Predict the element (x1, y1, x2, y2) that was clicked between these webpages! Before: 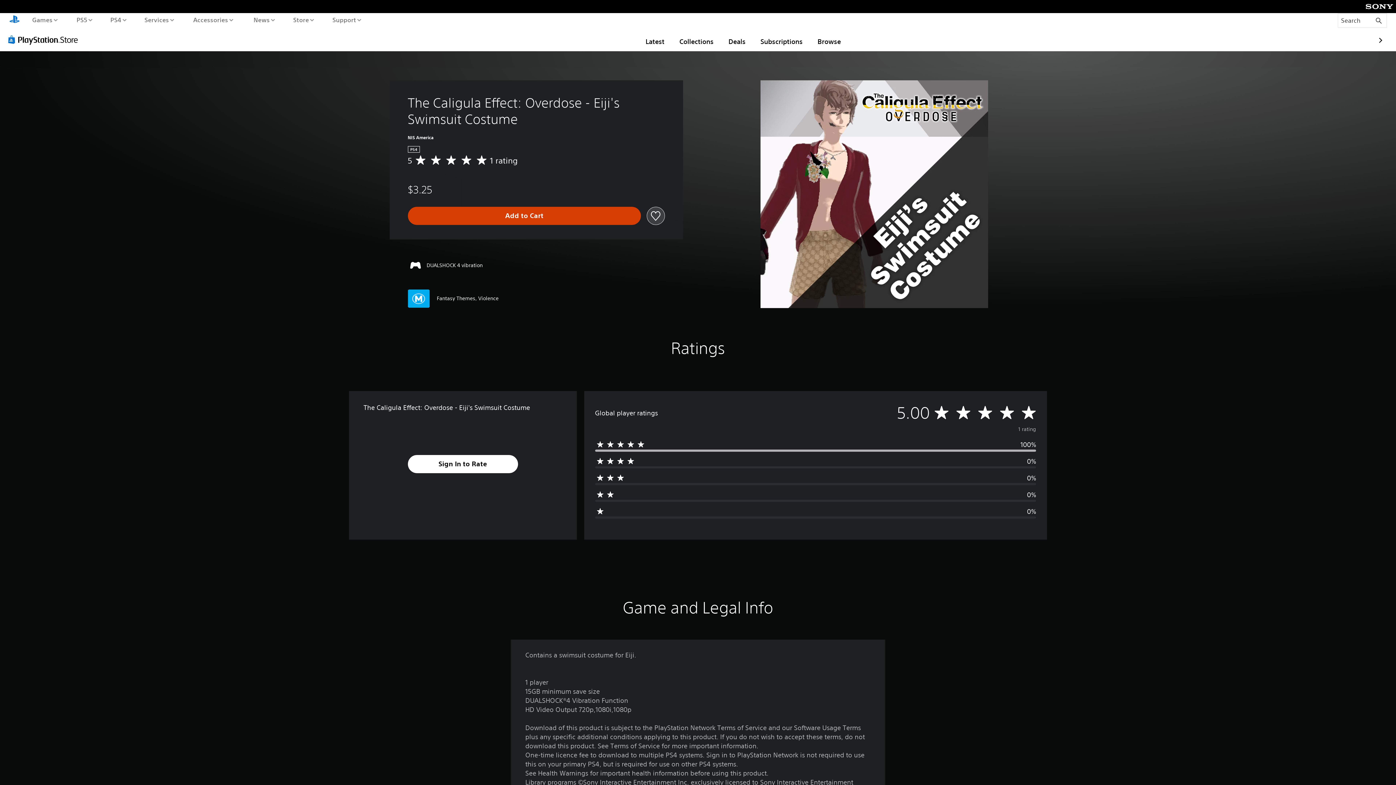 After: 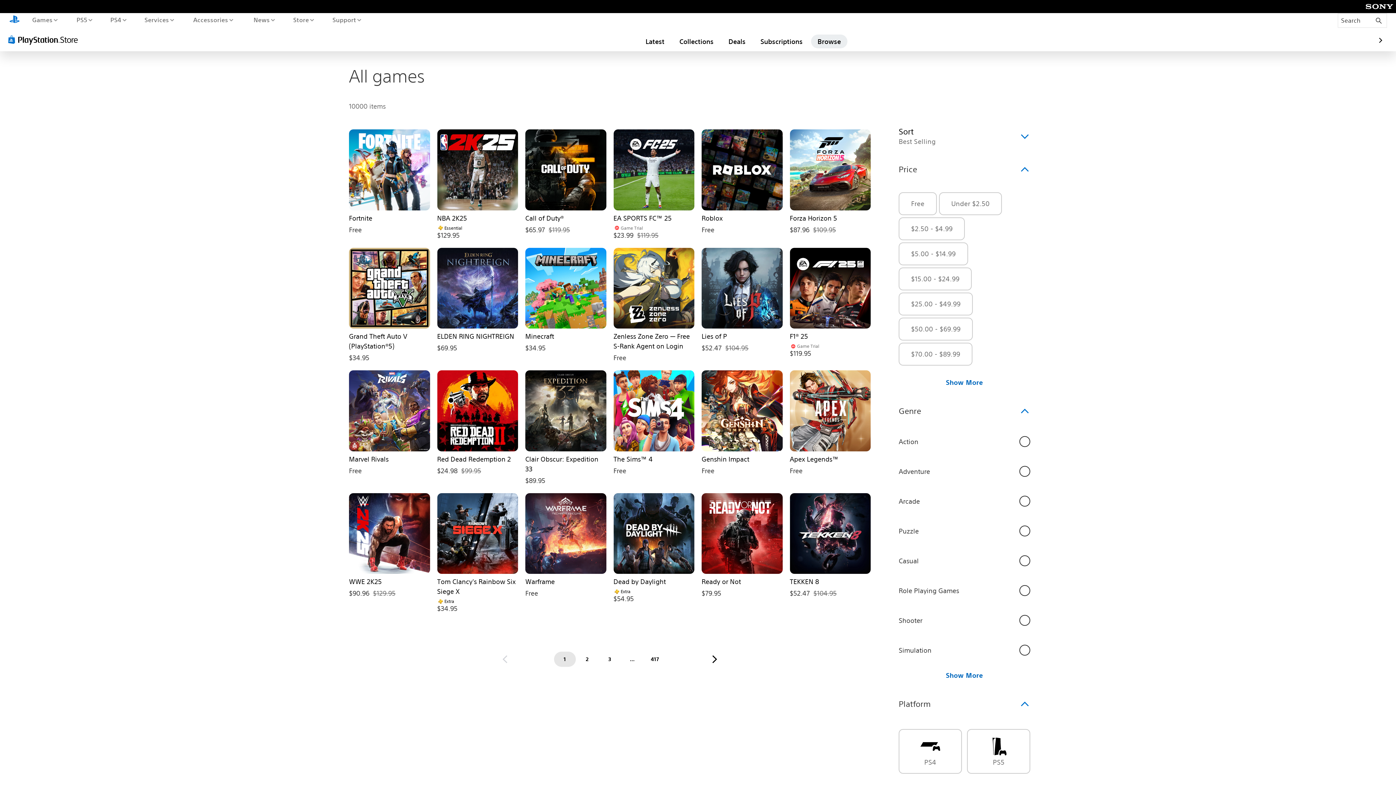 Action: bbox: (811, 34, 847, 48) label: Browse